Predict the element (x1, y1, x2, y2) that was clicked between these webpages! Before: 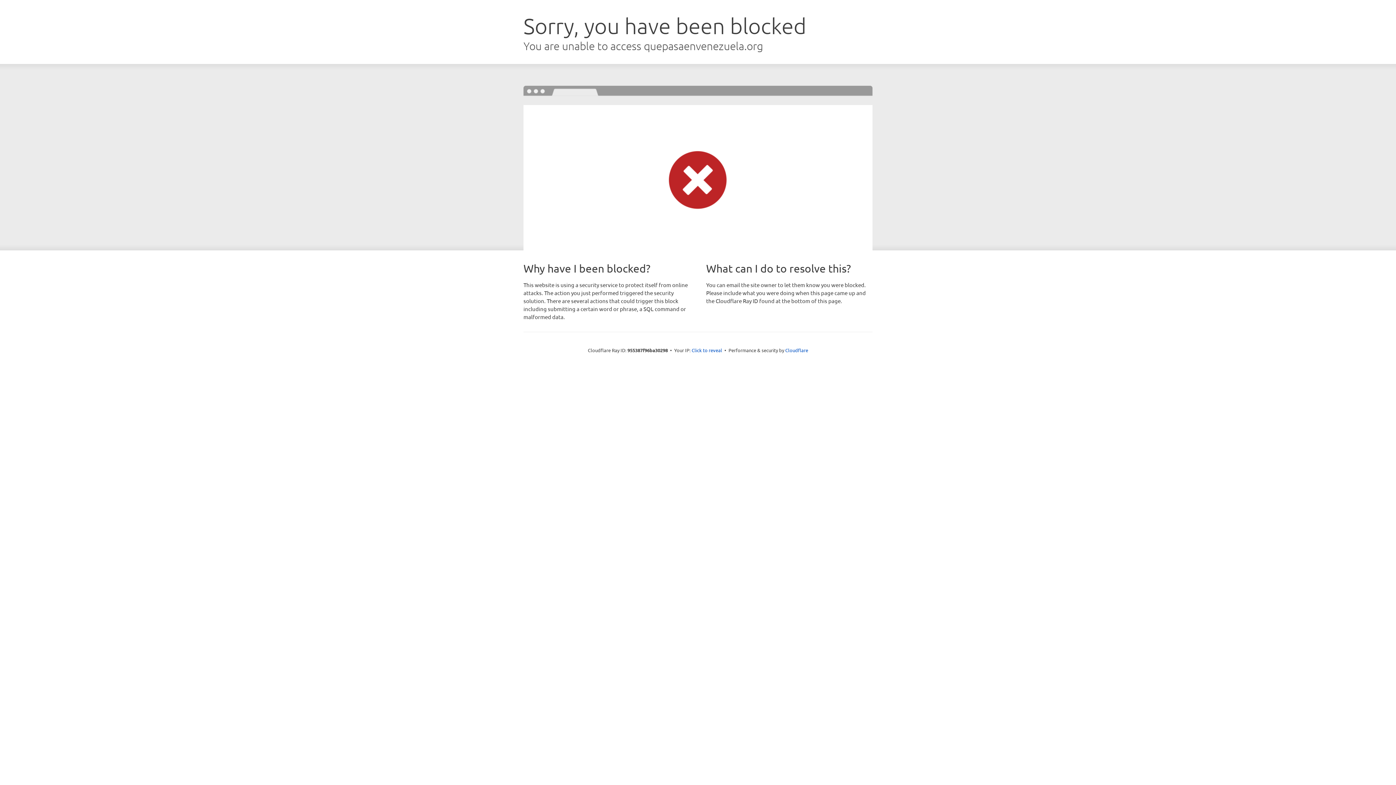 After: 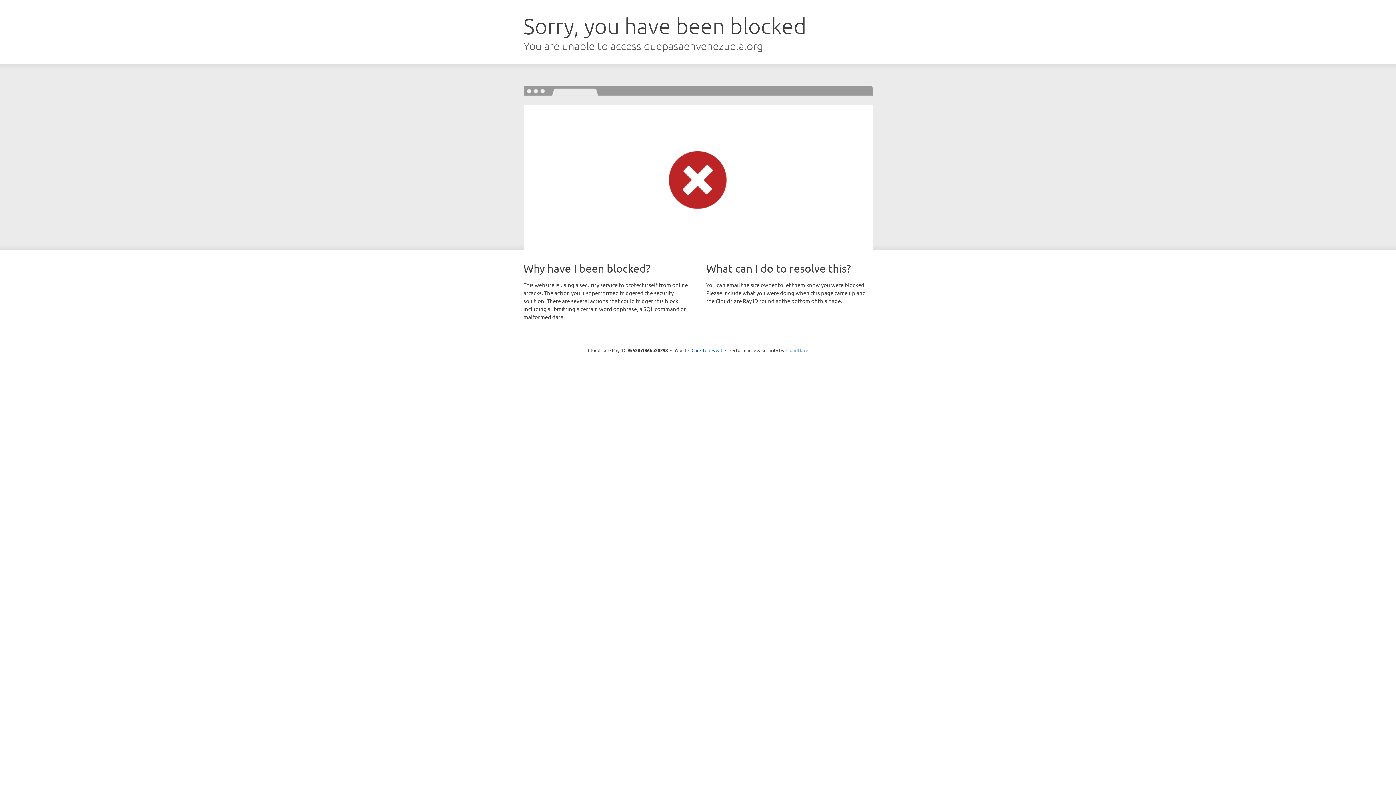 Action: bbox: (785, 347, 808, 353) label: Cloudflare